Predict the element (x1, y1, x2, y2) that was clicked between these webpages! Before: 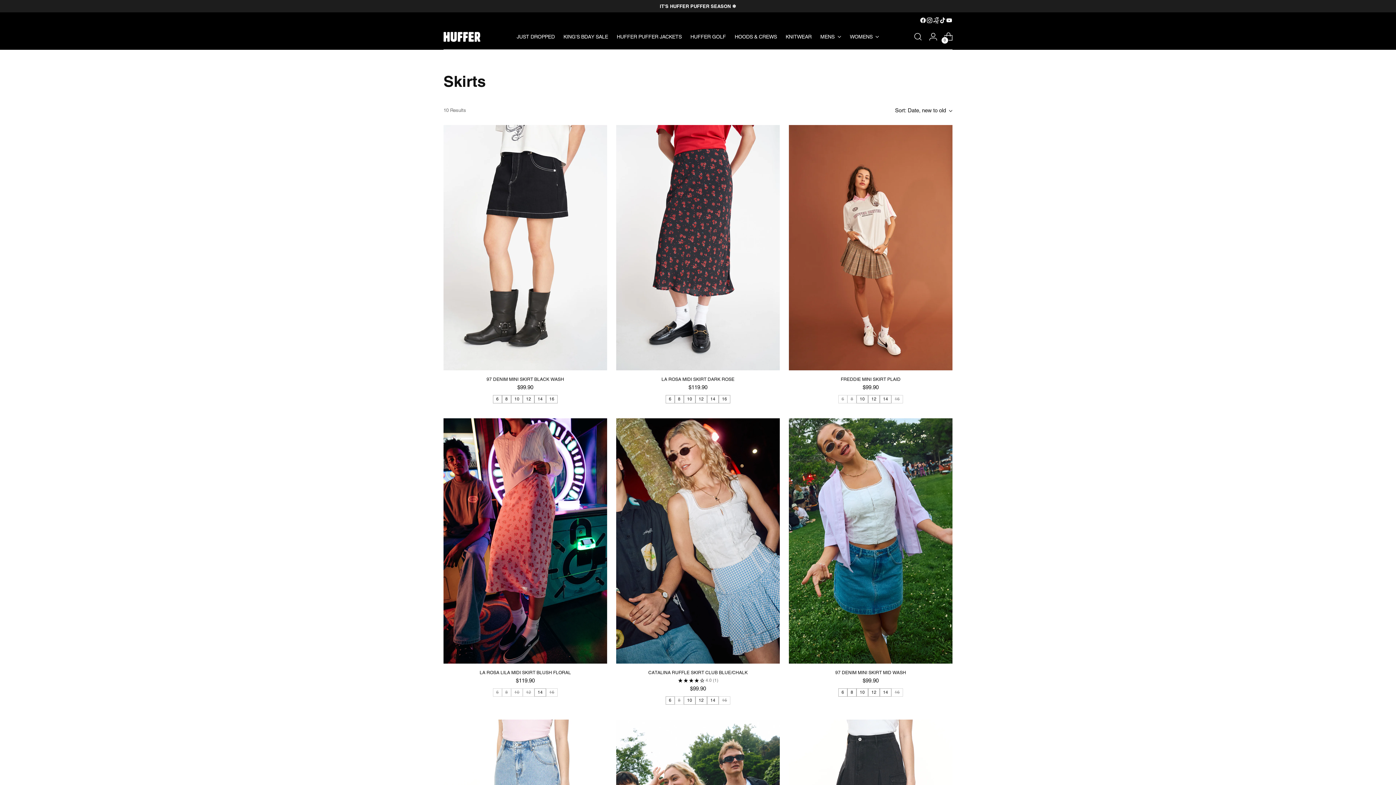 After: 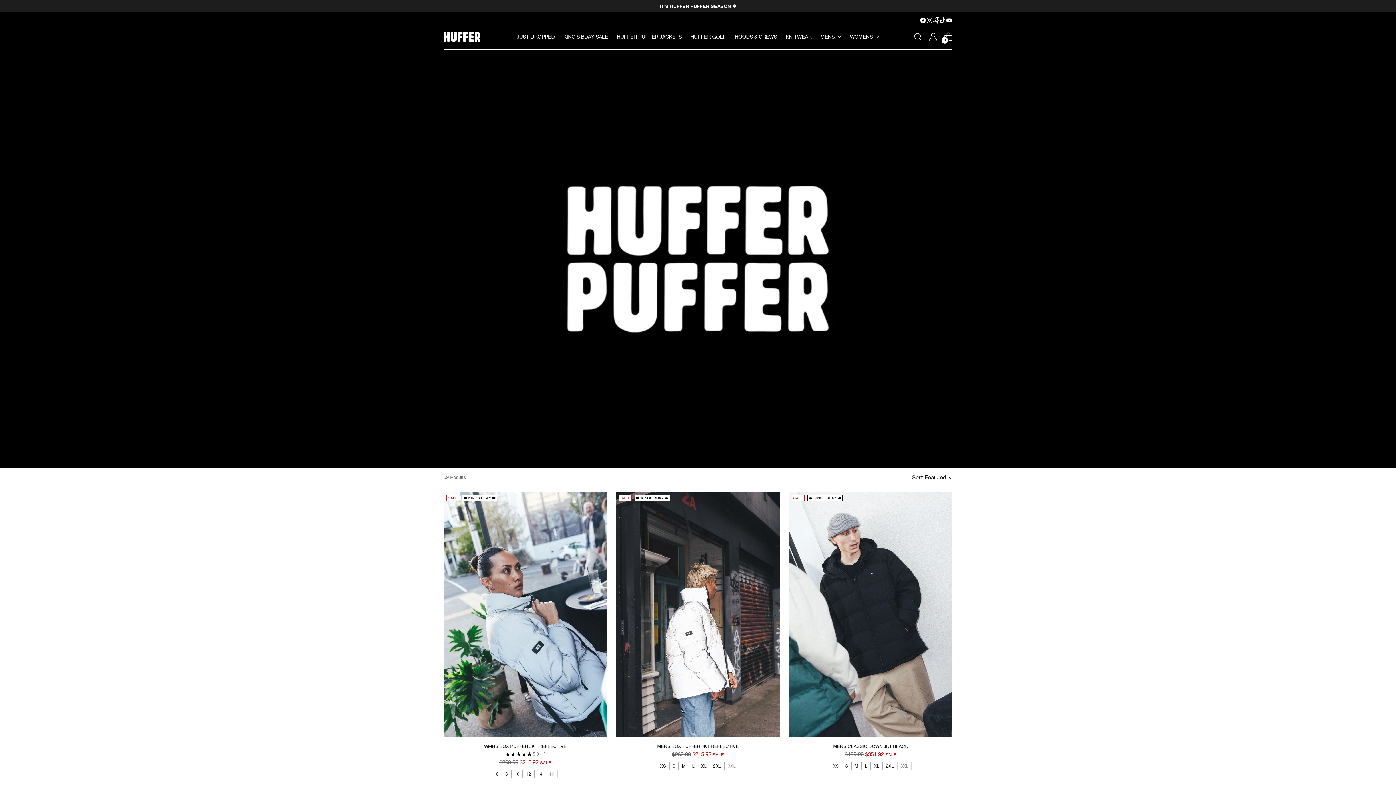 Action: bbox: (660, 2, 736, 9) label: IT'S HUFFER PUFFER SEASON ❄️